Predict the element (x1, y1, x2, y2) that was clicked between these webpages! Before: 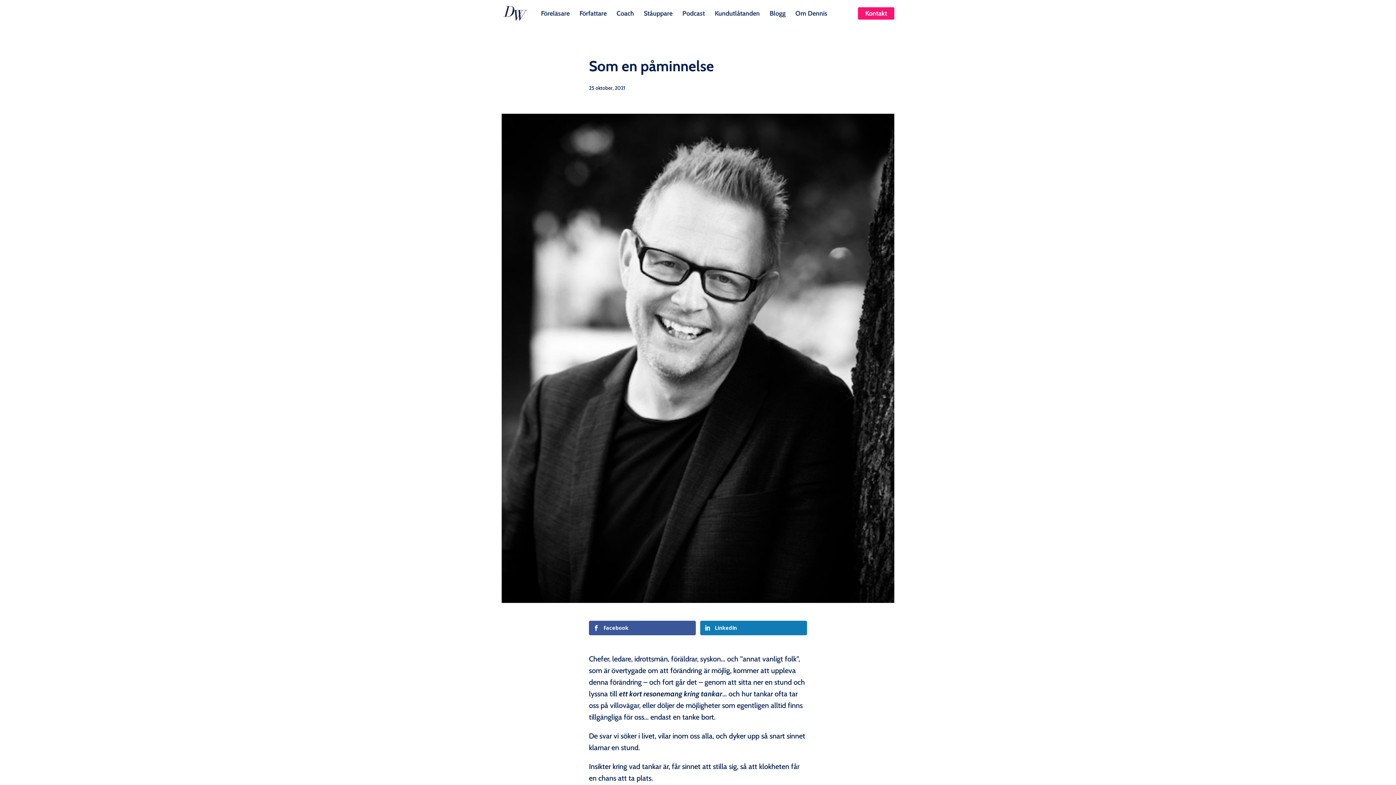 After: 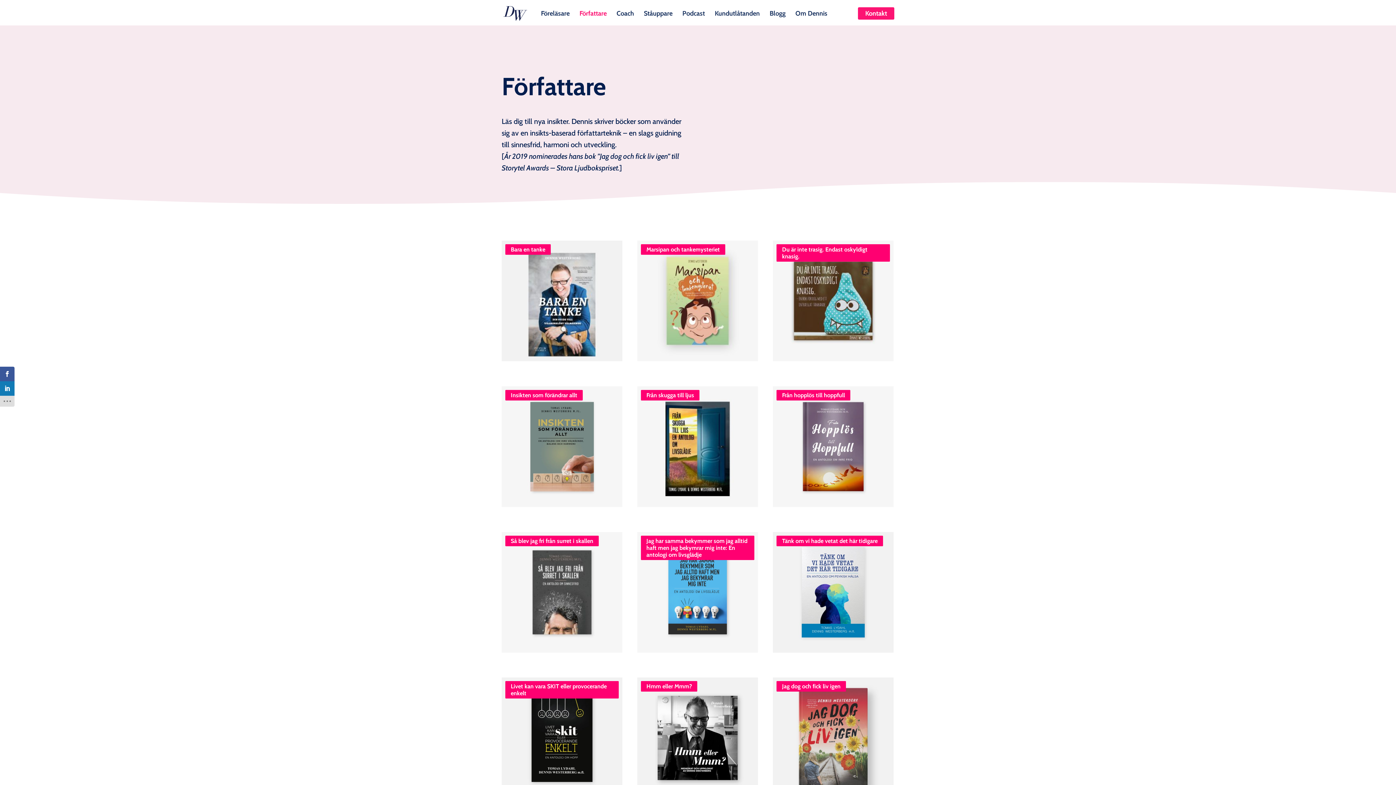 Action: bbox: (579, 7, 606, 16) label: Författare